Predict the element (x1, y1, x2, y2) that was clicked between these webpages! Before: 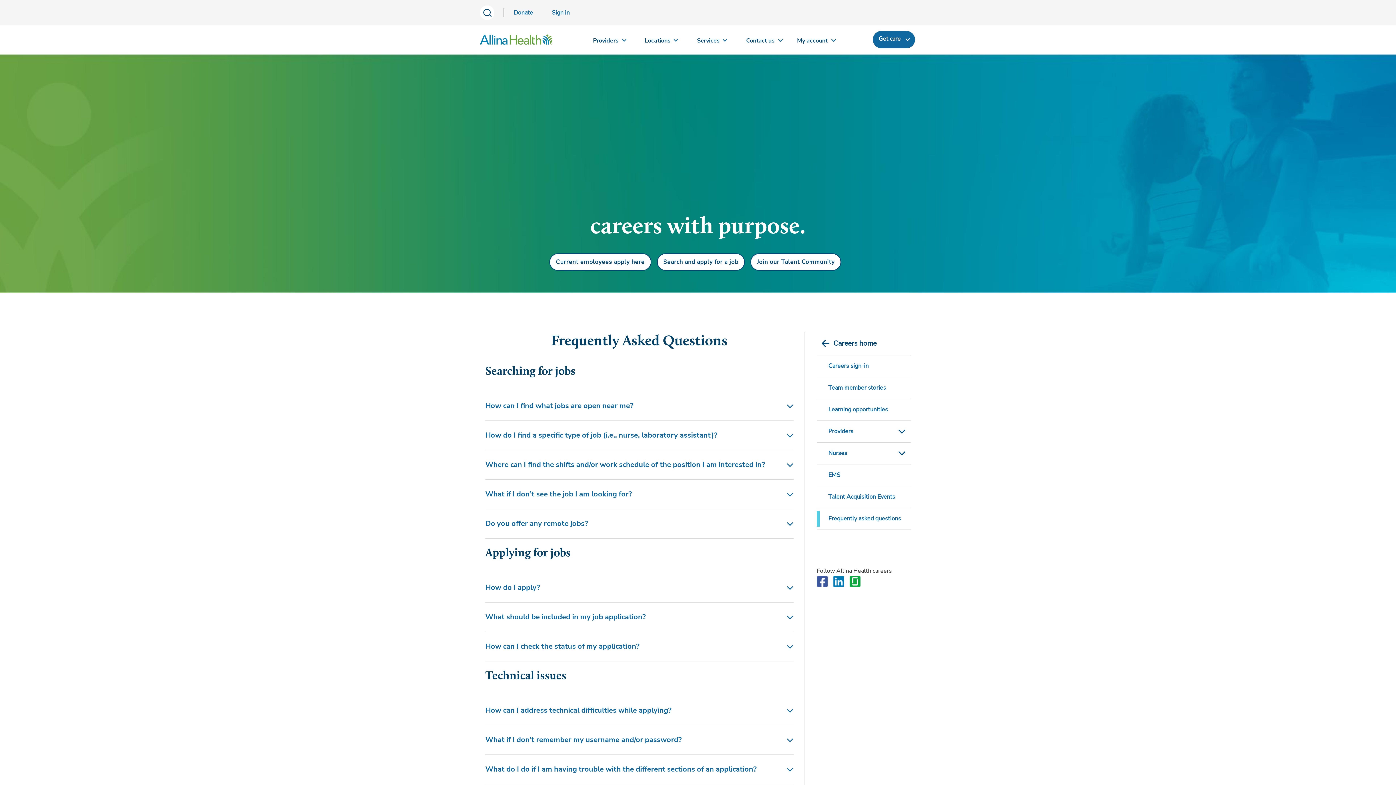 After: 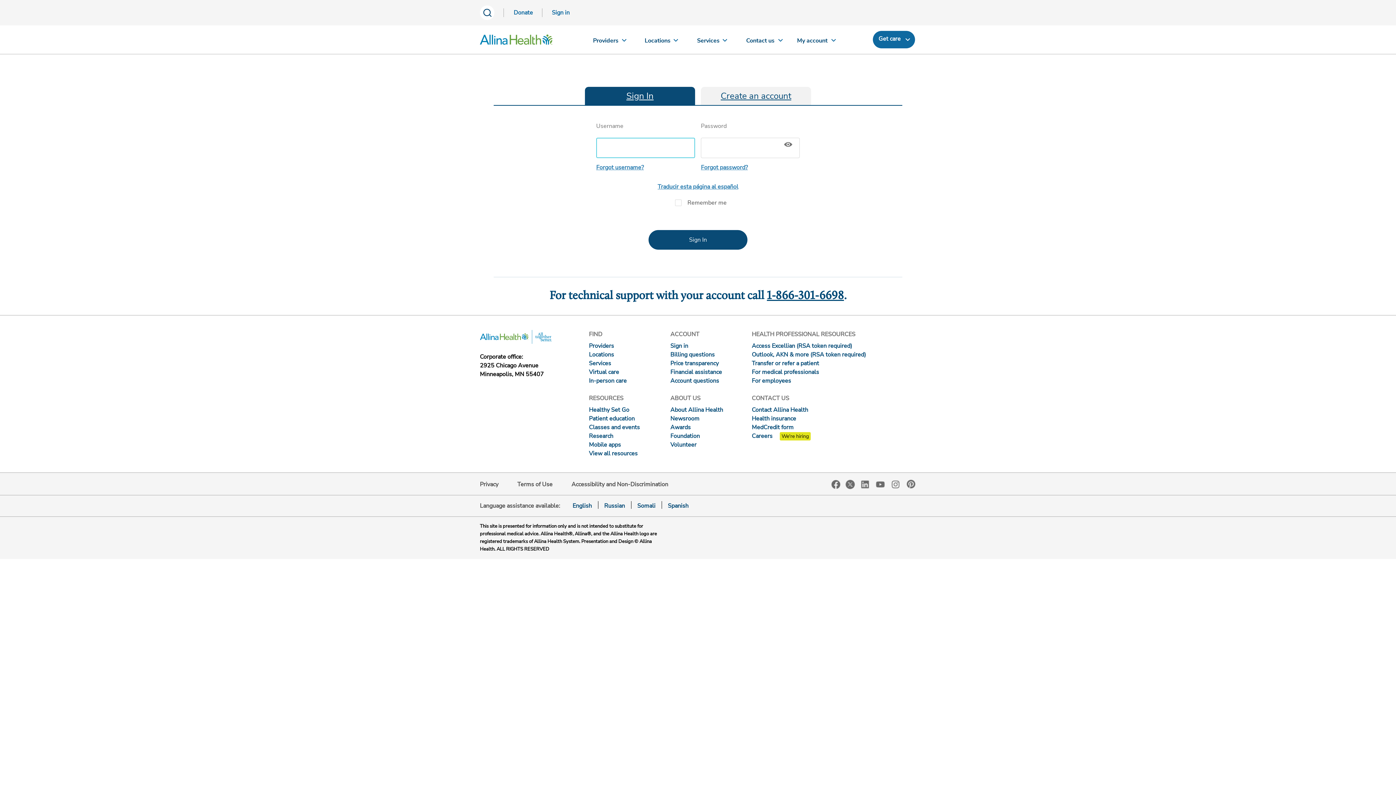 Action: bbox: (552, 8, 569, 17) label: Sign in